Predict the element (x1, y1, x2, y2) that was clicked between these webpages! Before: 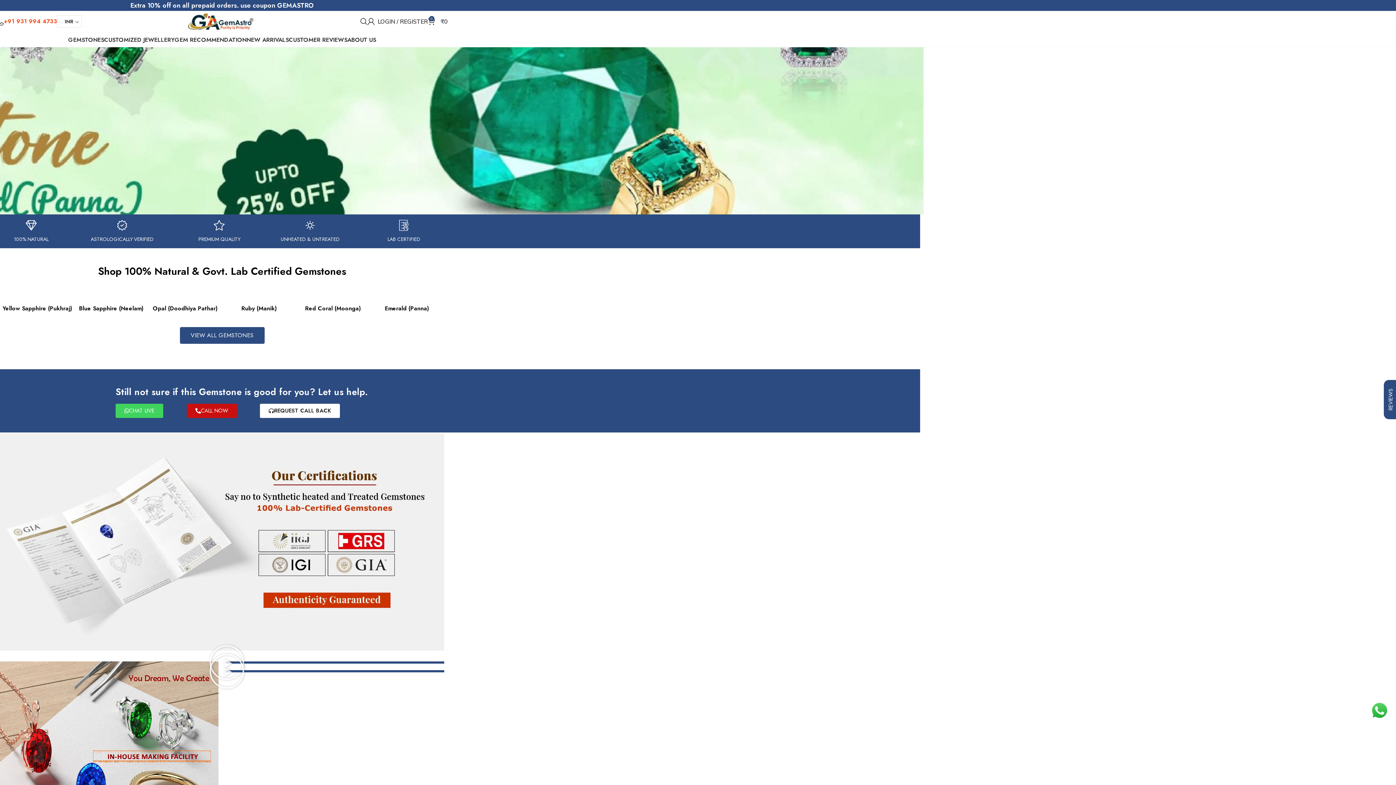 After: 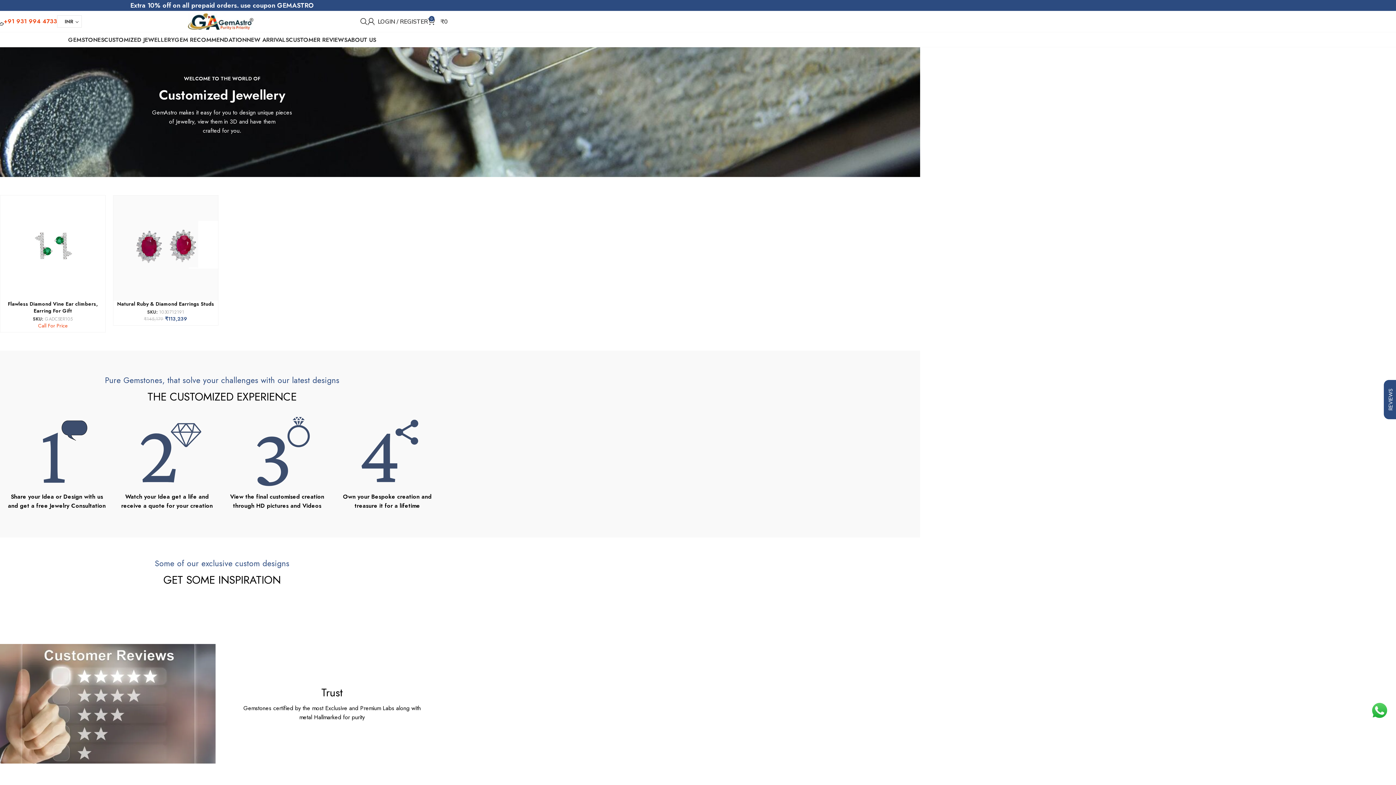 Action: label: CUSTOMIZED JEWELLERY bbox: (104, 32, 174, 46)